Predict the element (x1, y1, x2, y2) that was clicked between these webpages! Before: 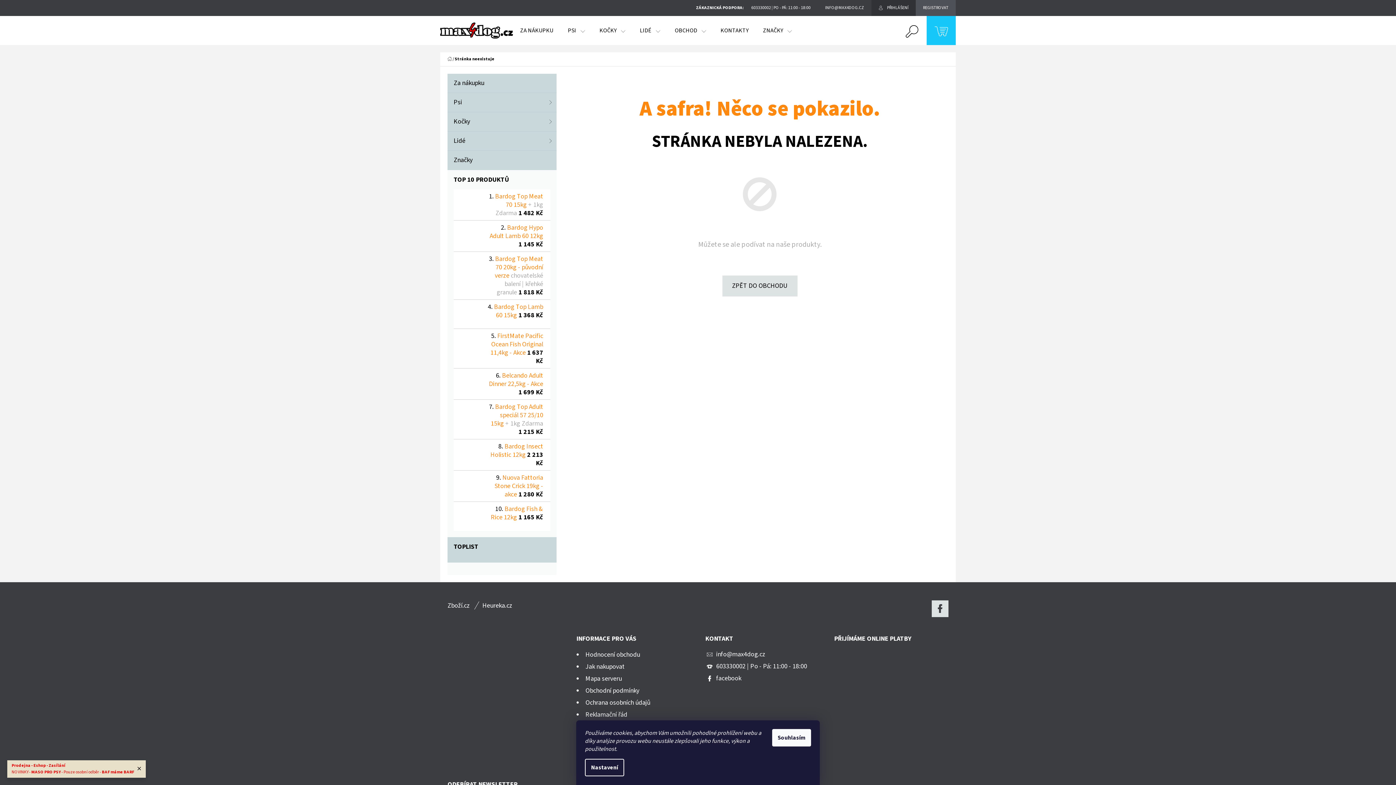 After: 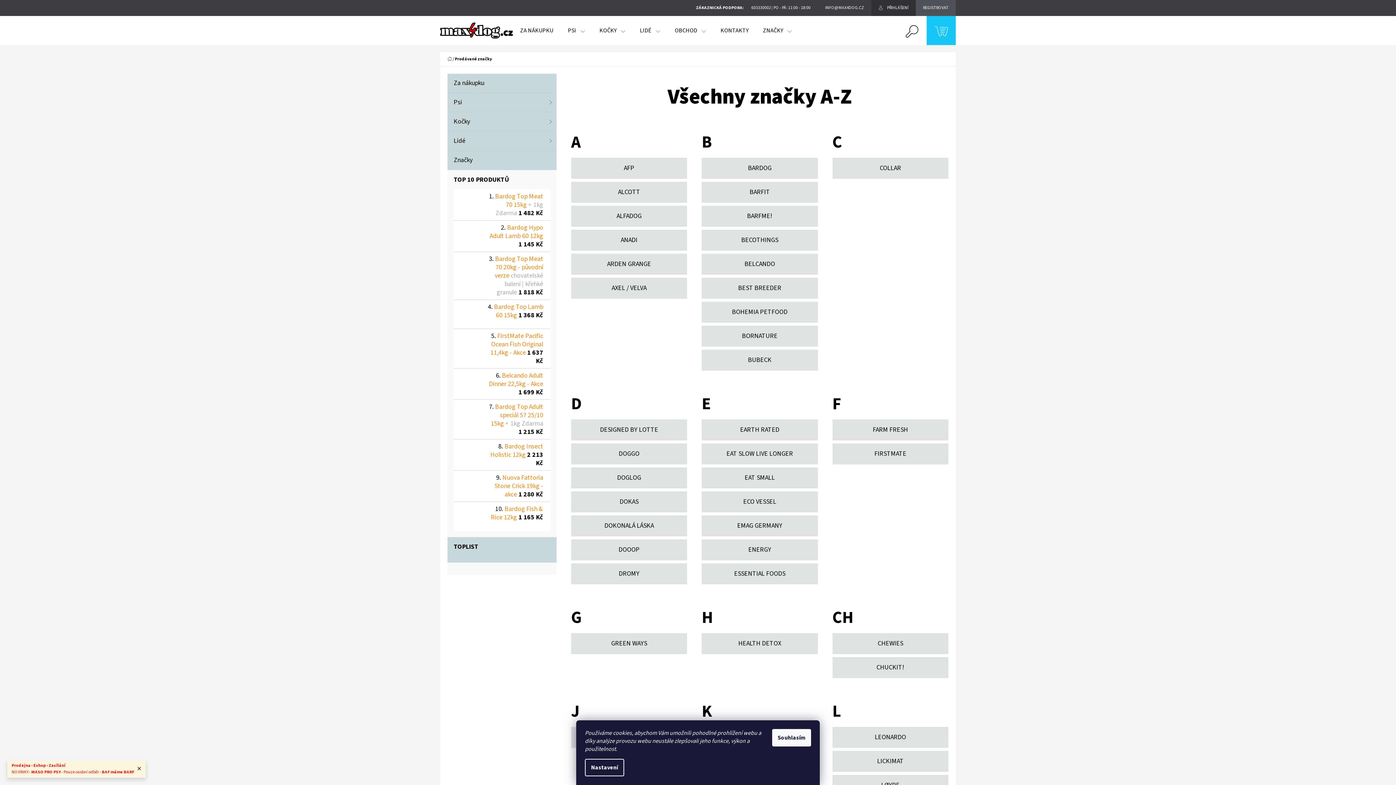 Action: label: ZNAČKY bbox: (756, 16, 799, 45)